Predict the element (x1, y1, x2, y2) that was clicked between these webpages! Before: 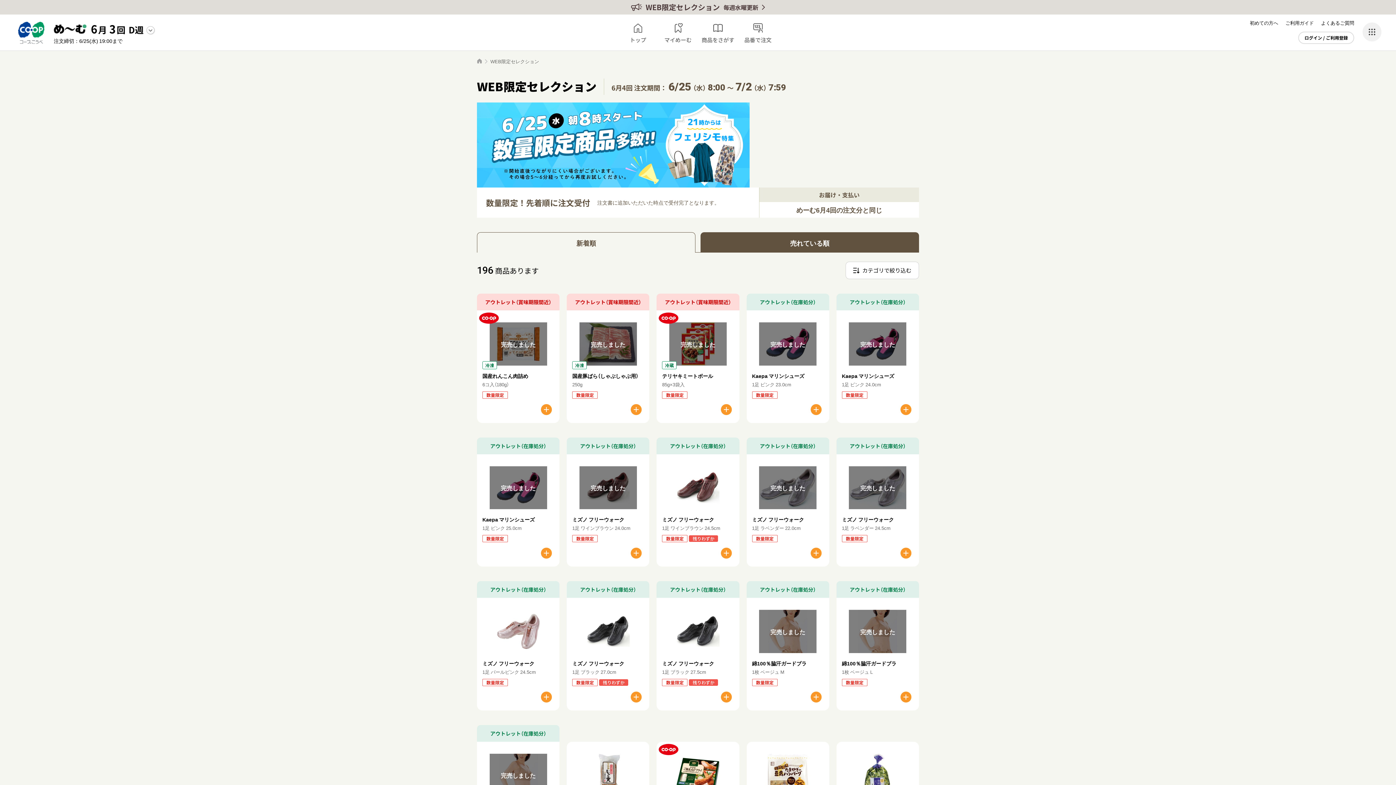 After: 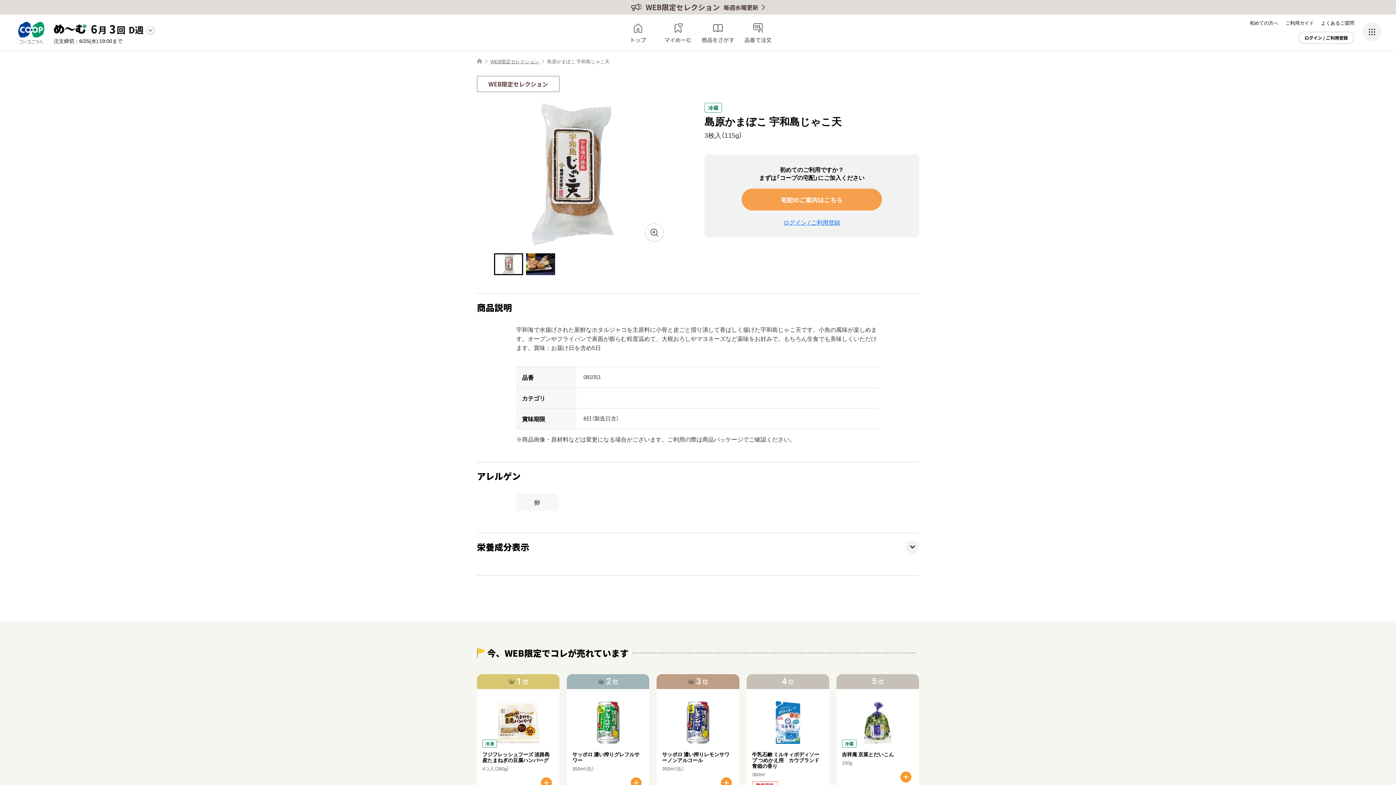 Action: bbox: (579, 754, 637, 797)